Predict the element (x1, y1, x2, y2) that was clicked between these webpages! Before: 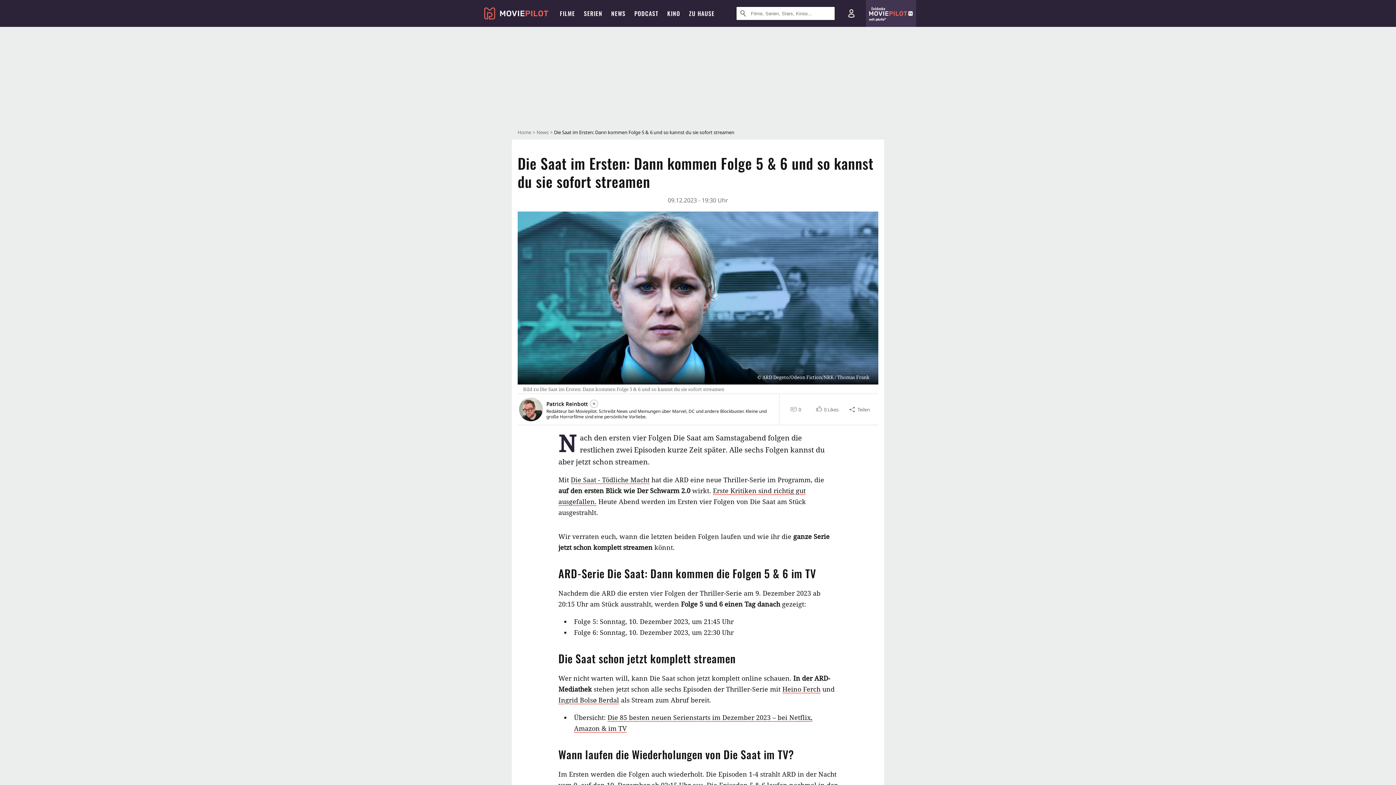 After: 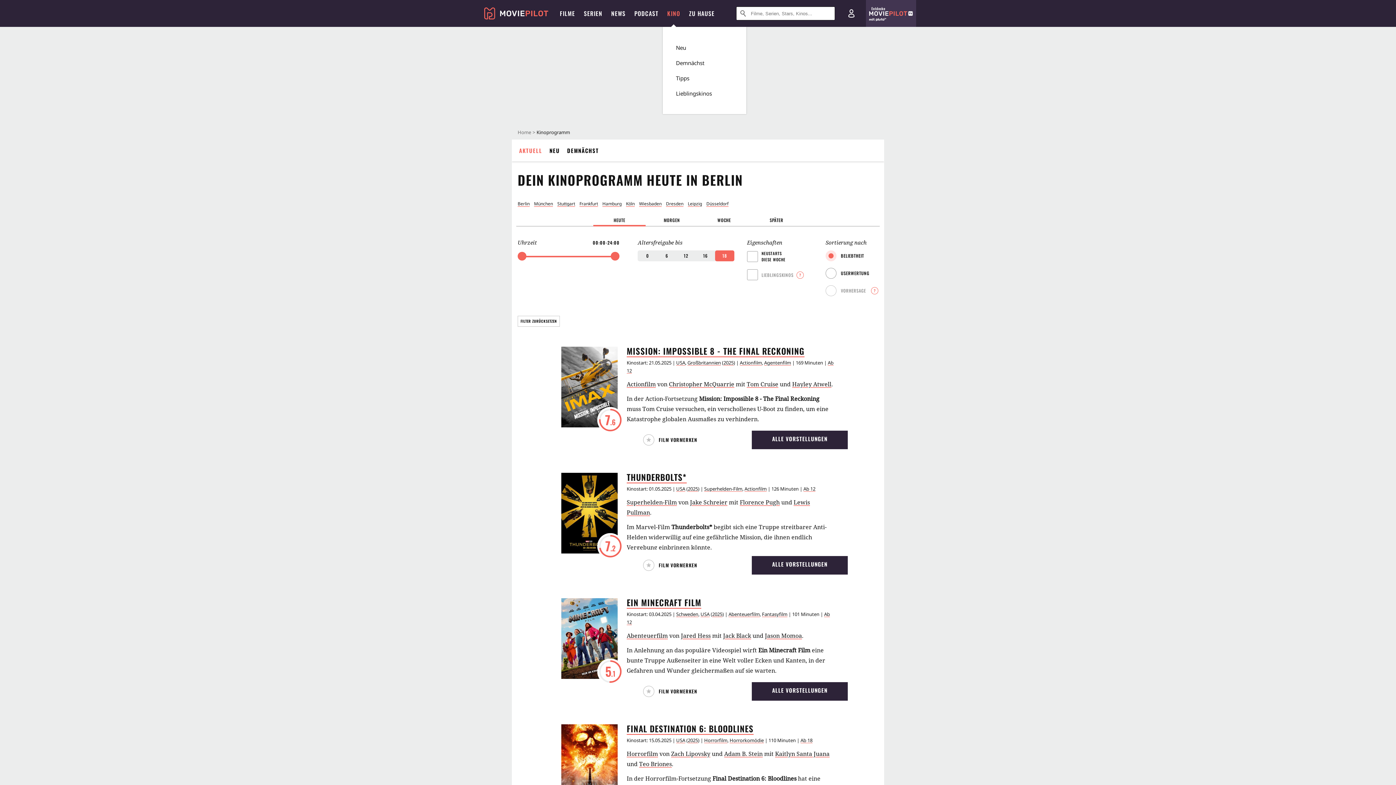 Action: label: KINO bbox: (685, 0, 710, 26)